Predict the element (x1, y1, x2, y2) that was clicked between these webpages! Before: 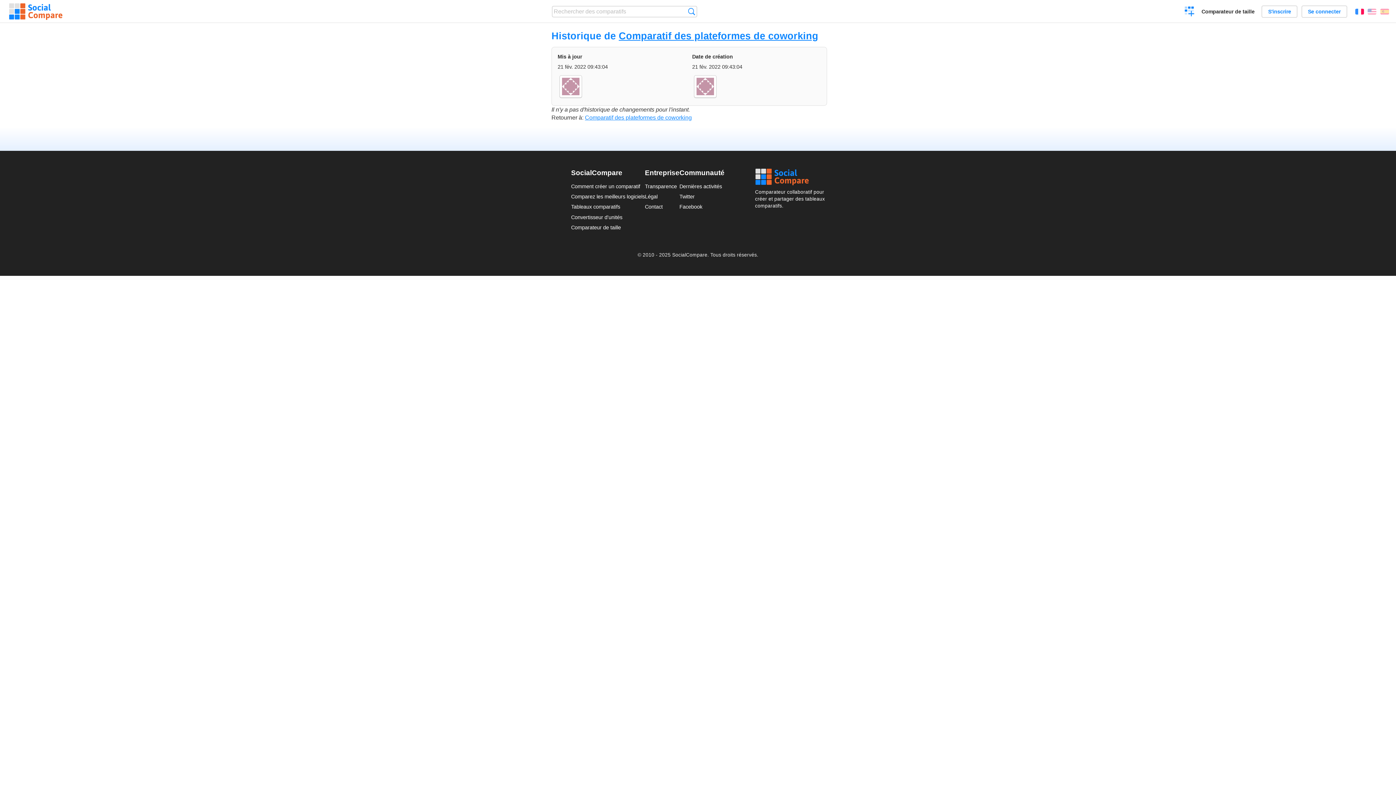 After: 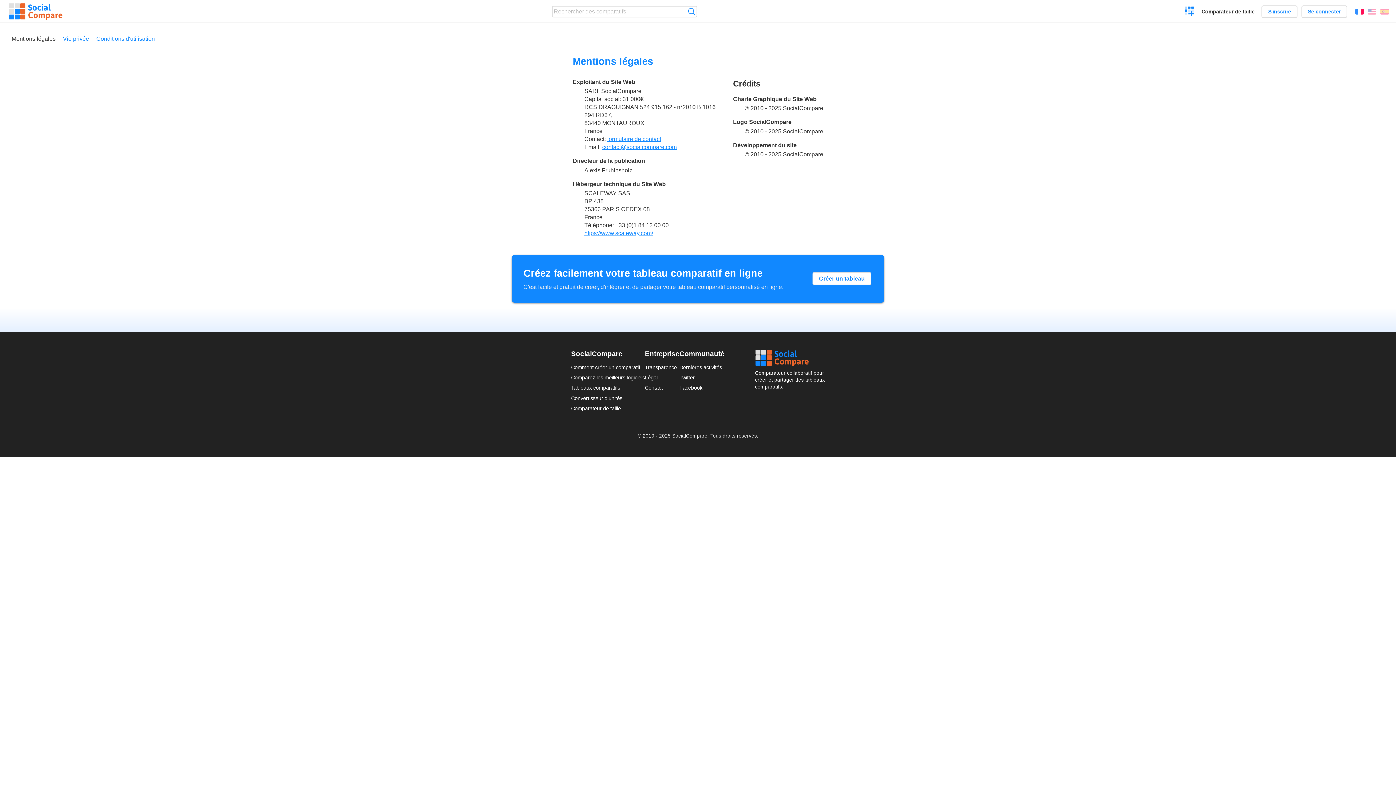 Action: label: Légal bbox: (645, 193, 657, 199)